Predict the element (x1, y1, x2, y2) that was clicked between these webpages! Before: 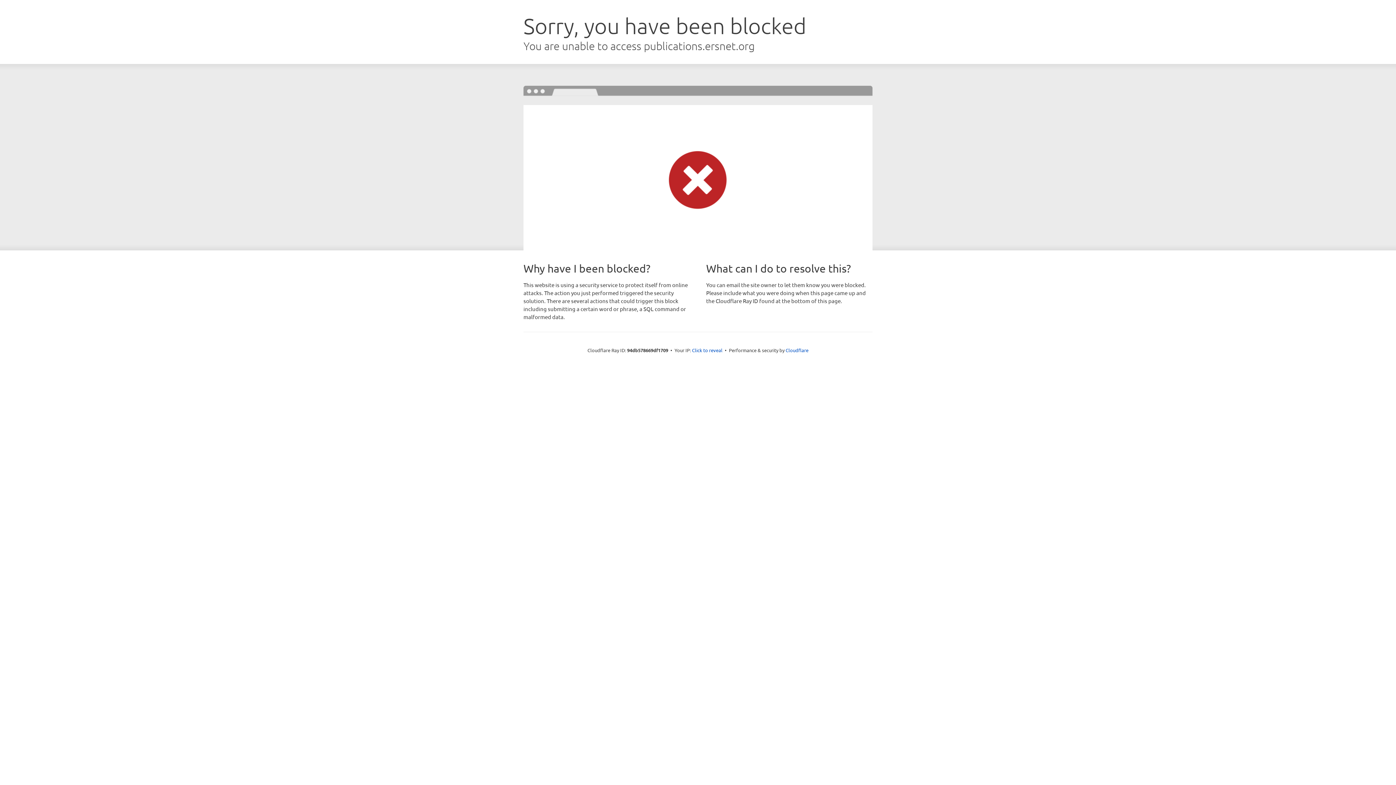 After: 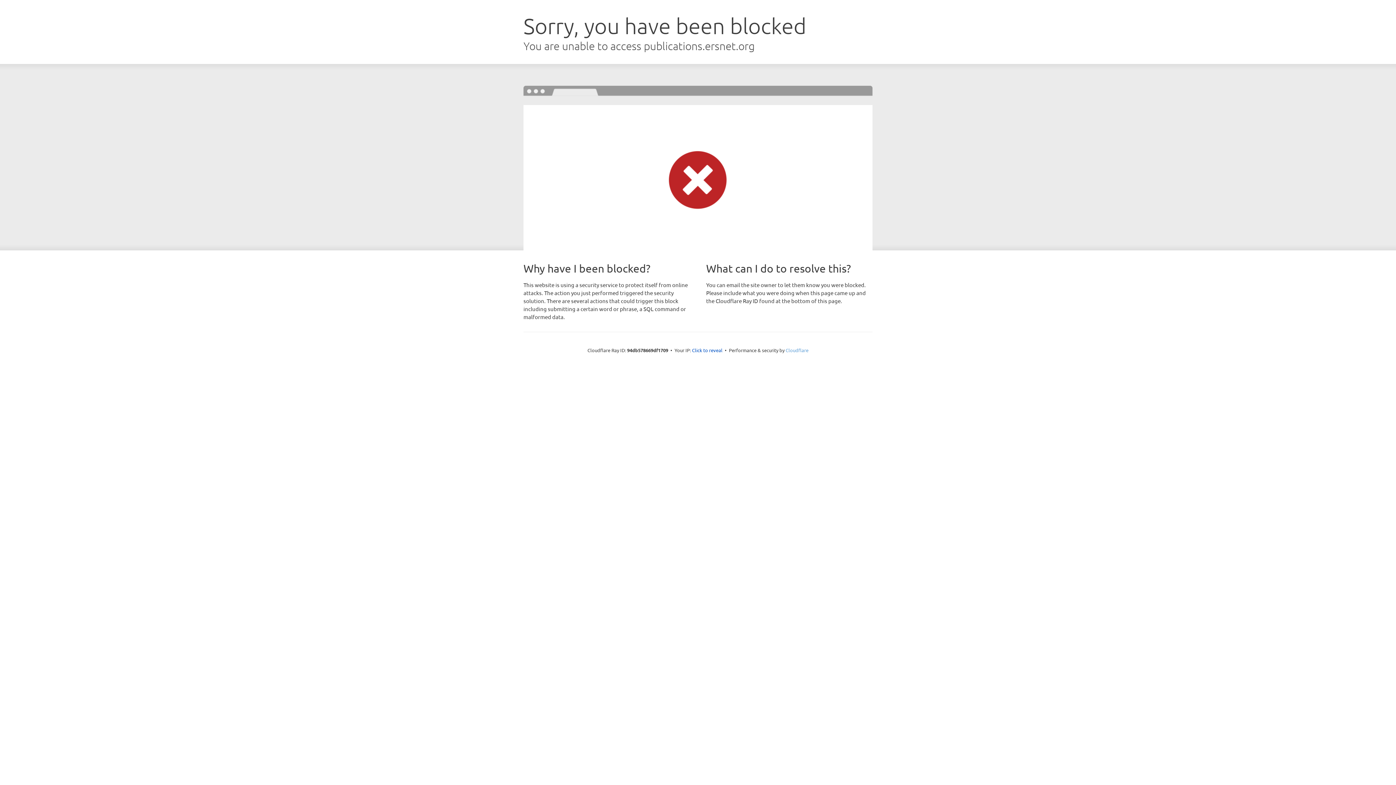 Action: bbox: (785, 347, 808, 353) label: Cloudflare